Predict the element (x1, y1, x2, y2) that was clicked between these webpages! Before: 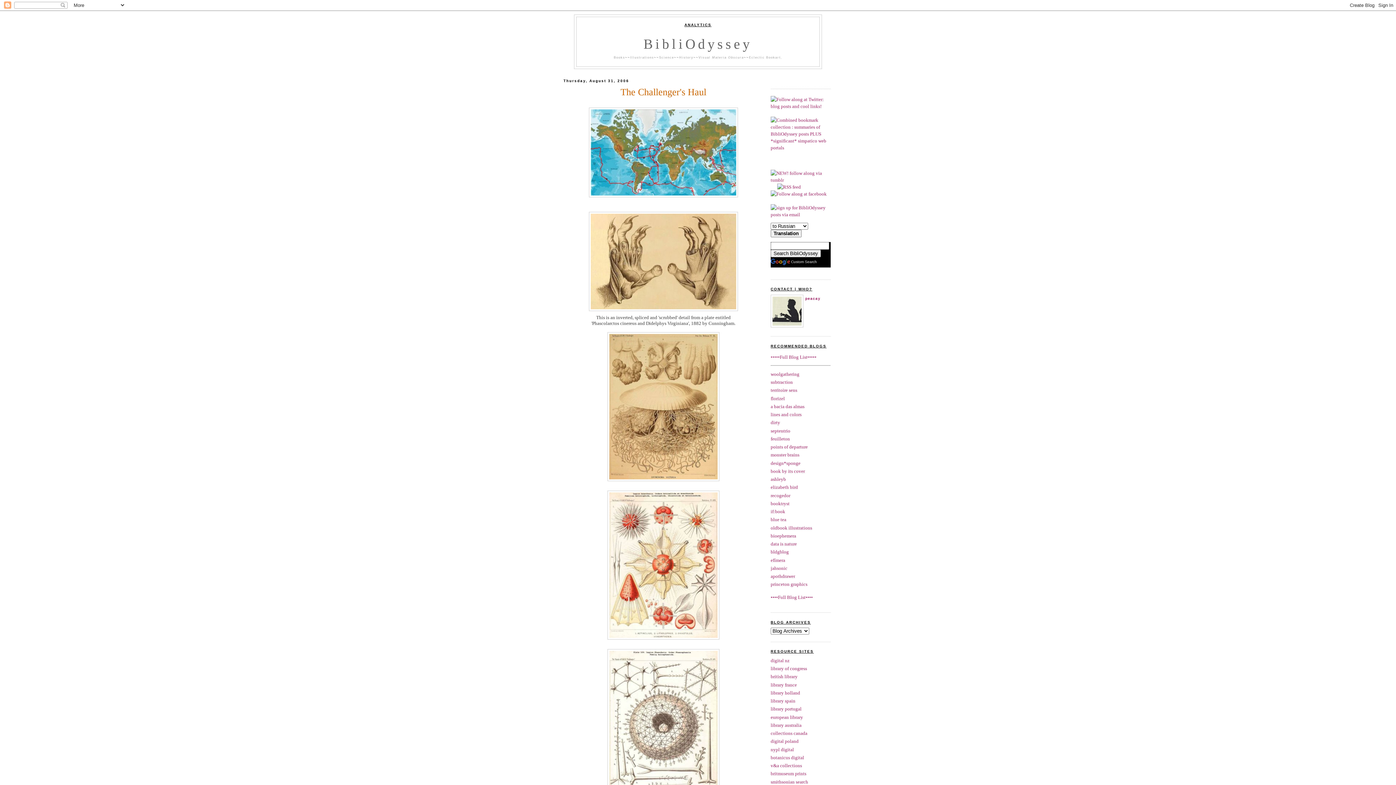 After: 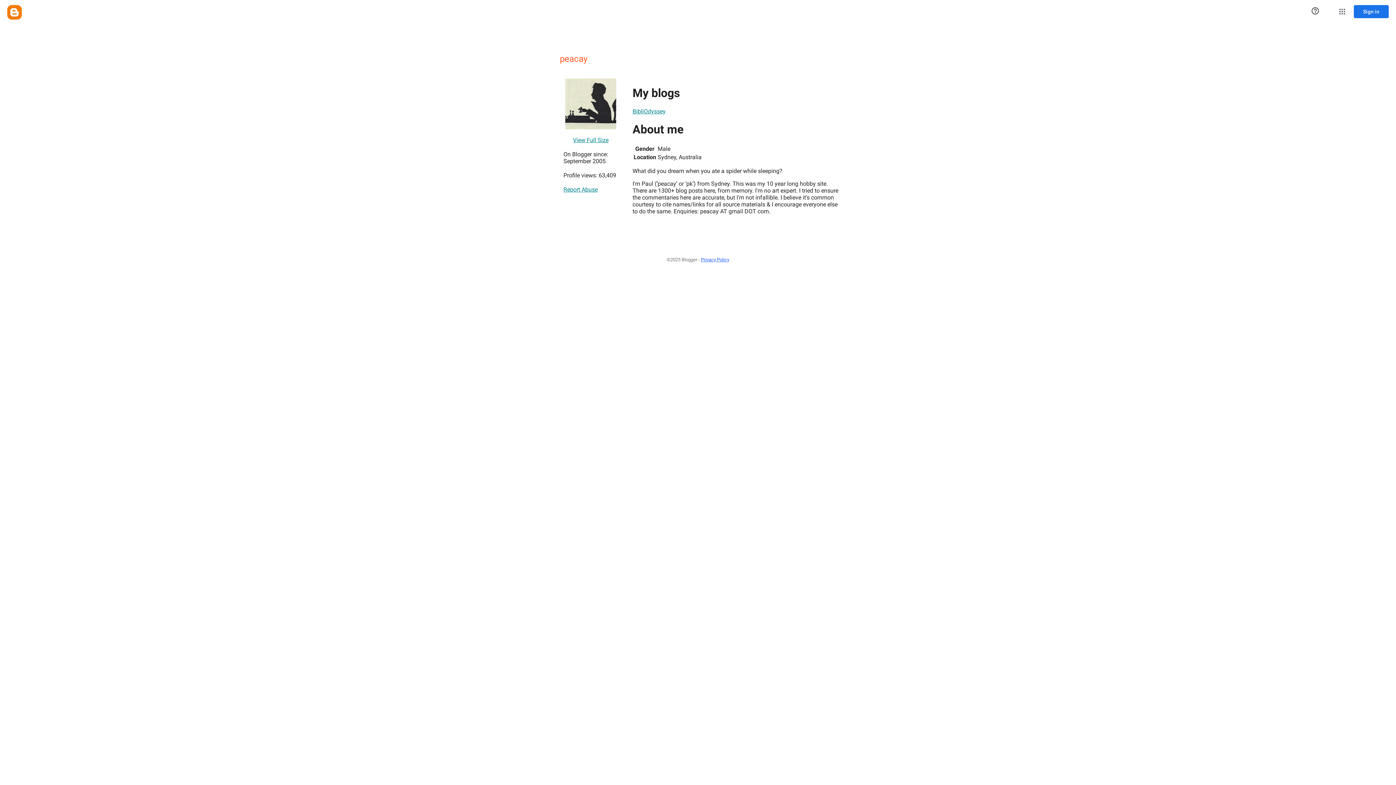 Action: label: peacay bbox: (805, 296, 820, 300)